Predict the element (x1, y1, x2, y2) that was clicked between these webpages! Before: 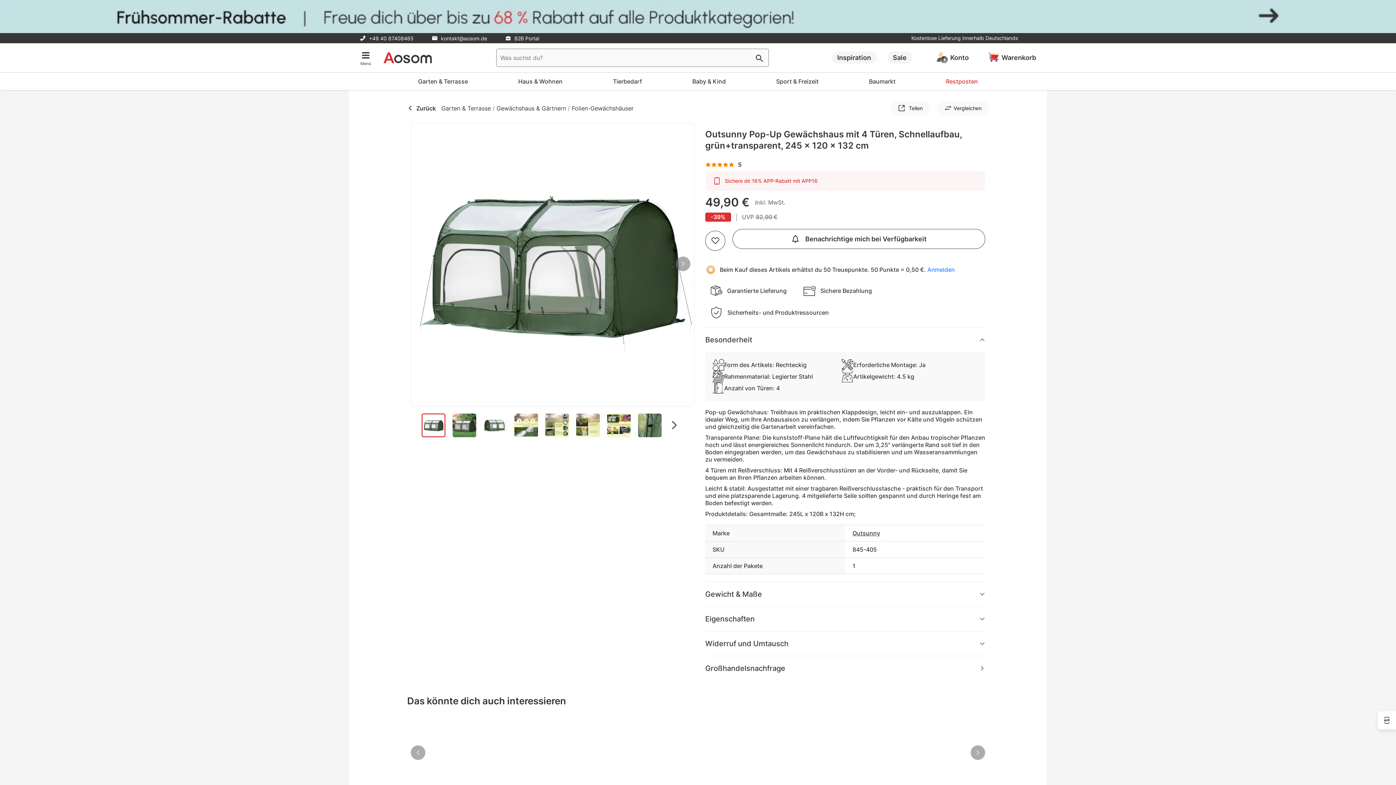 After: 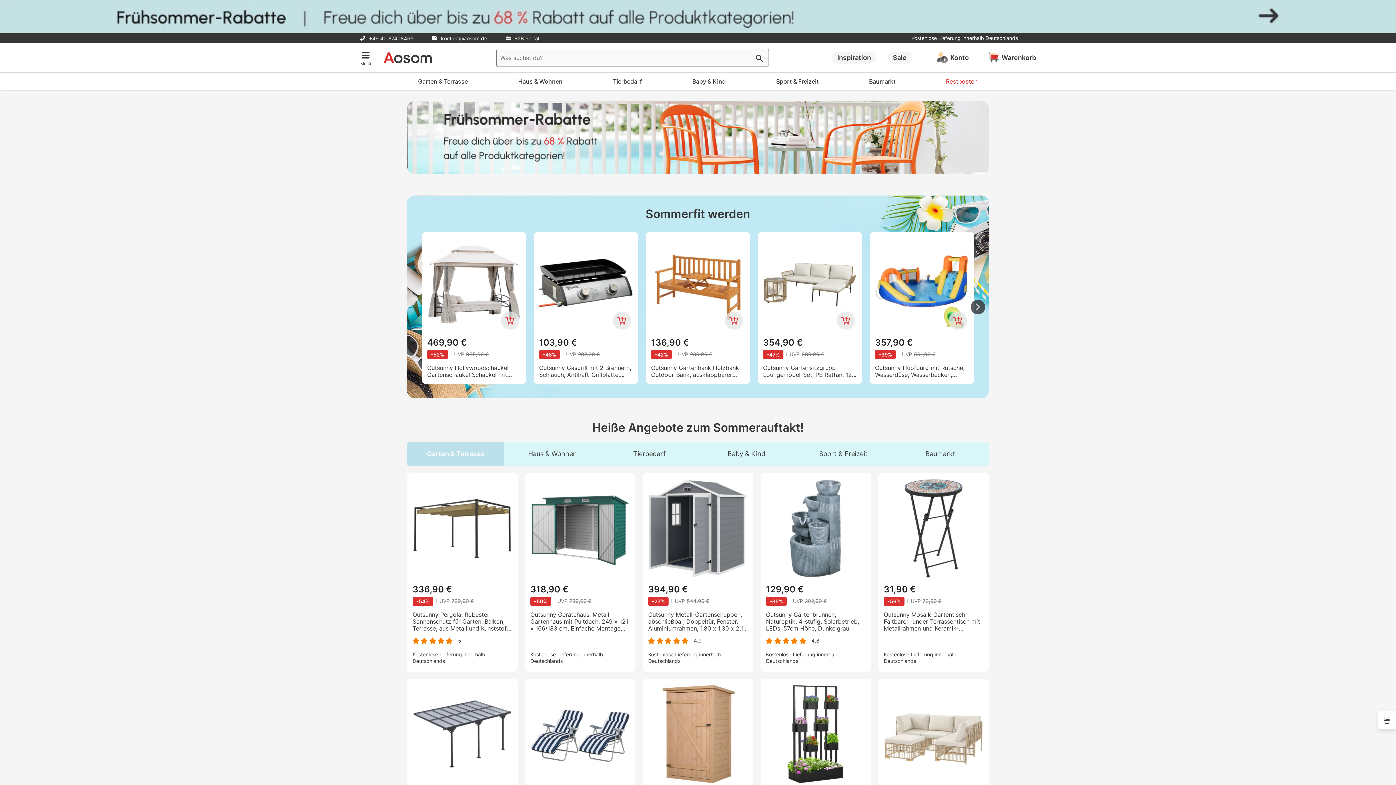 Action: bbox: (0, 0, 1396, 33)